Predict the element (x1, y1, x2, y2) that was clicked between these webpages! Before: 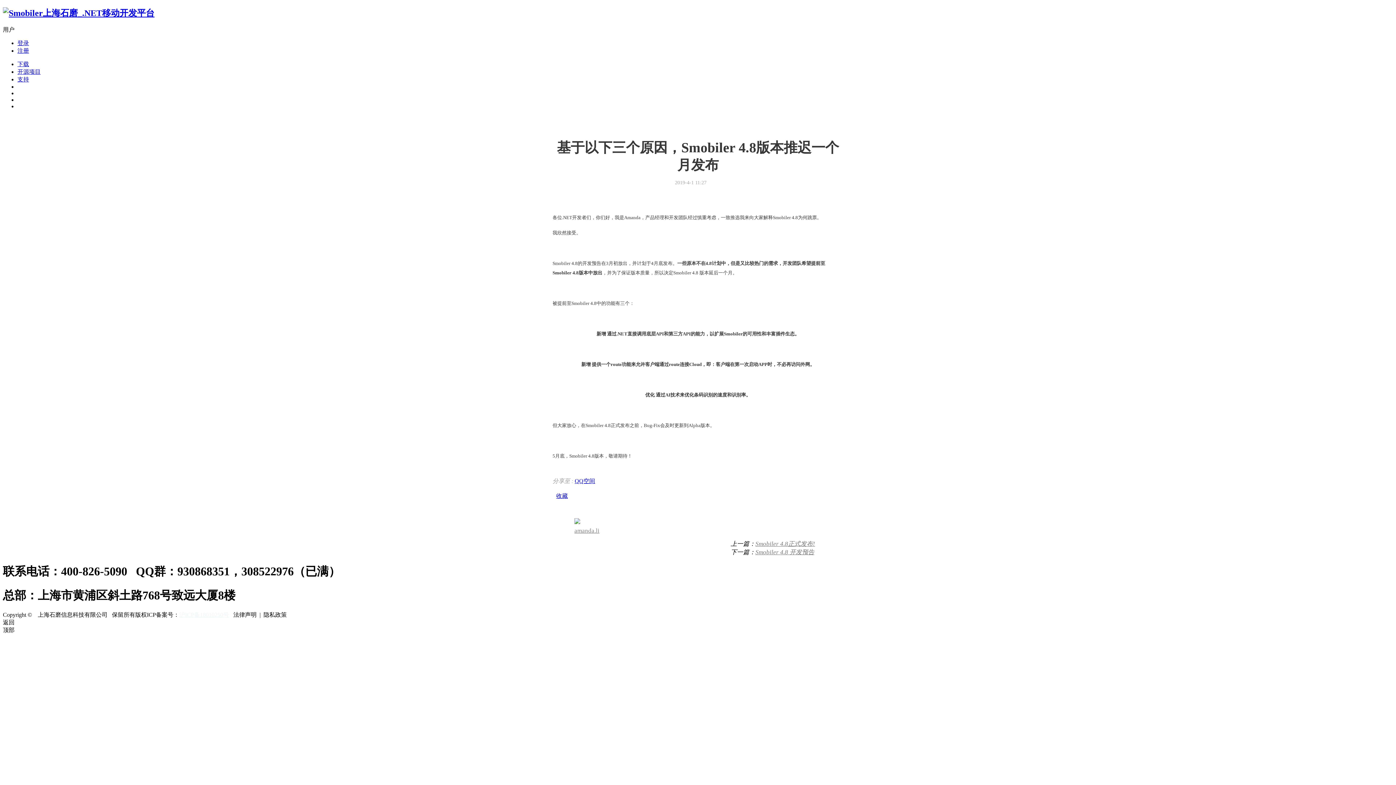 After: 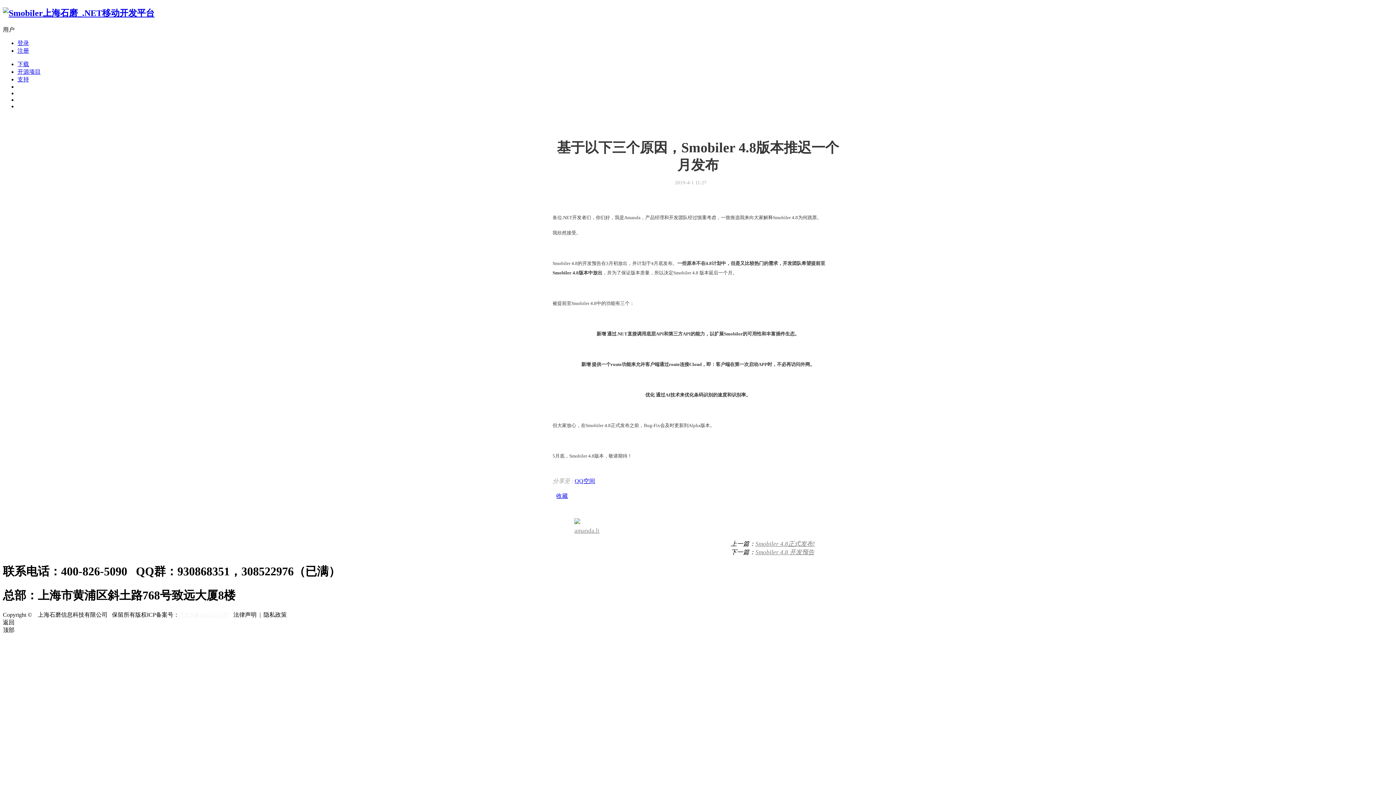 Action: bbox: (179, 612, 229, 618) label: 沪ICP备18010250号